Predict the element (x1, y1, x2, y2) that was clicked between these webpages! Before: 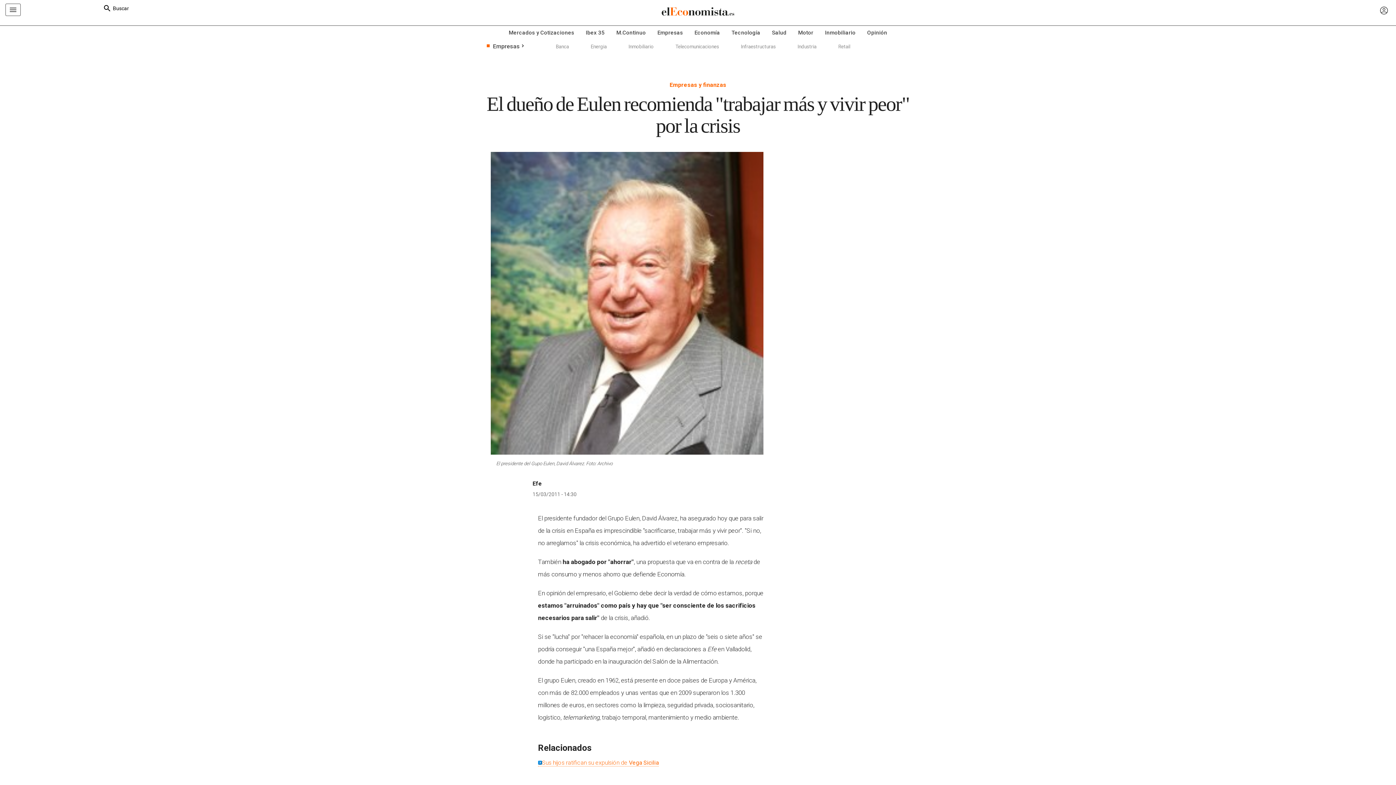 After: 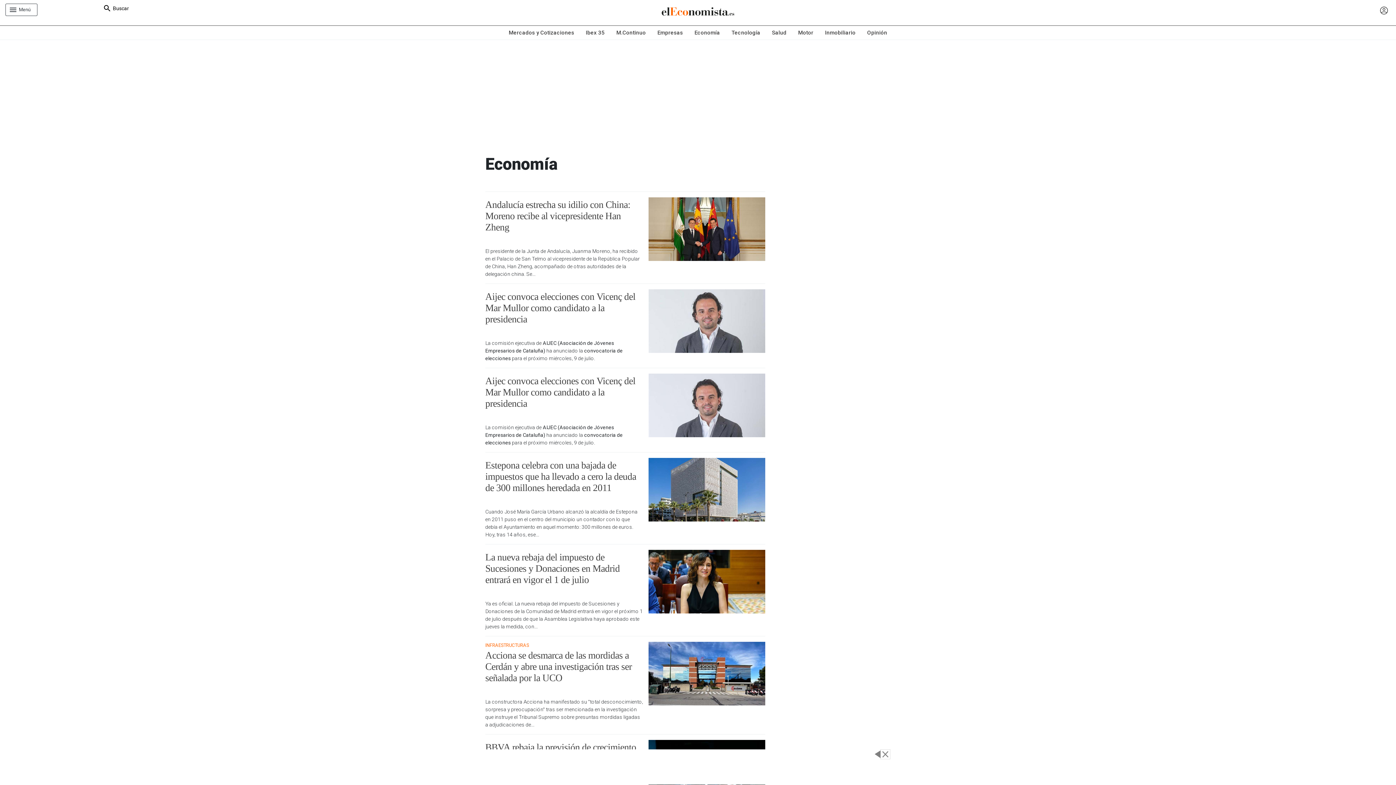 Action: label: Economía bbox: (688, 25, 726, 39)